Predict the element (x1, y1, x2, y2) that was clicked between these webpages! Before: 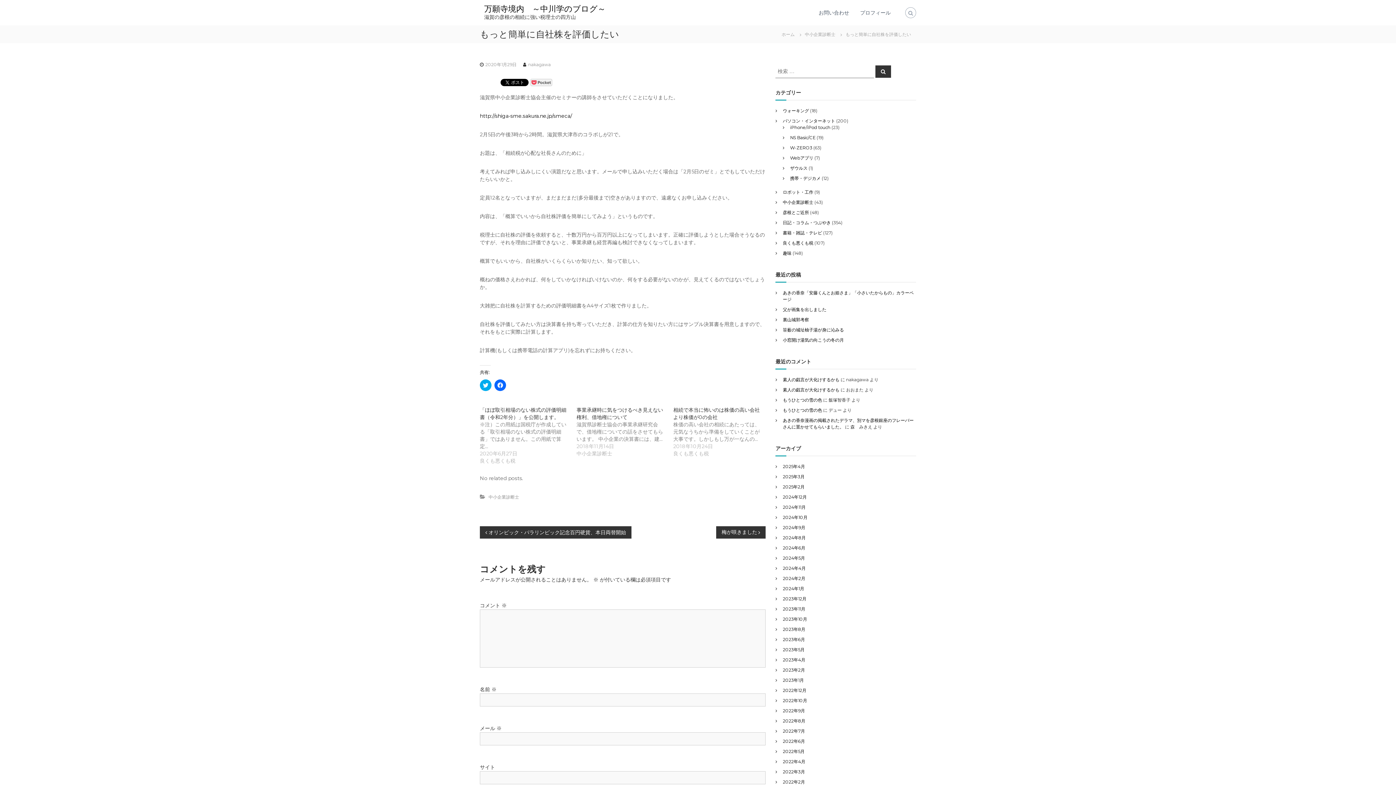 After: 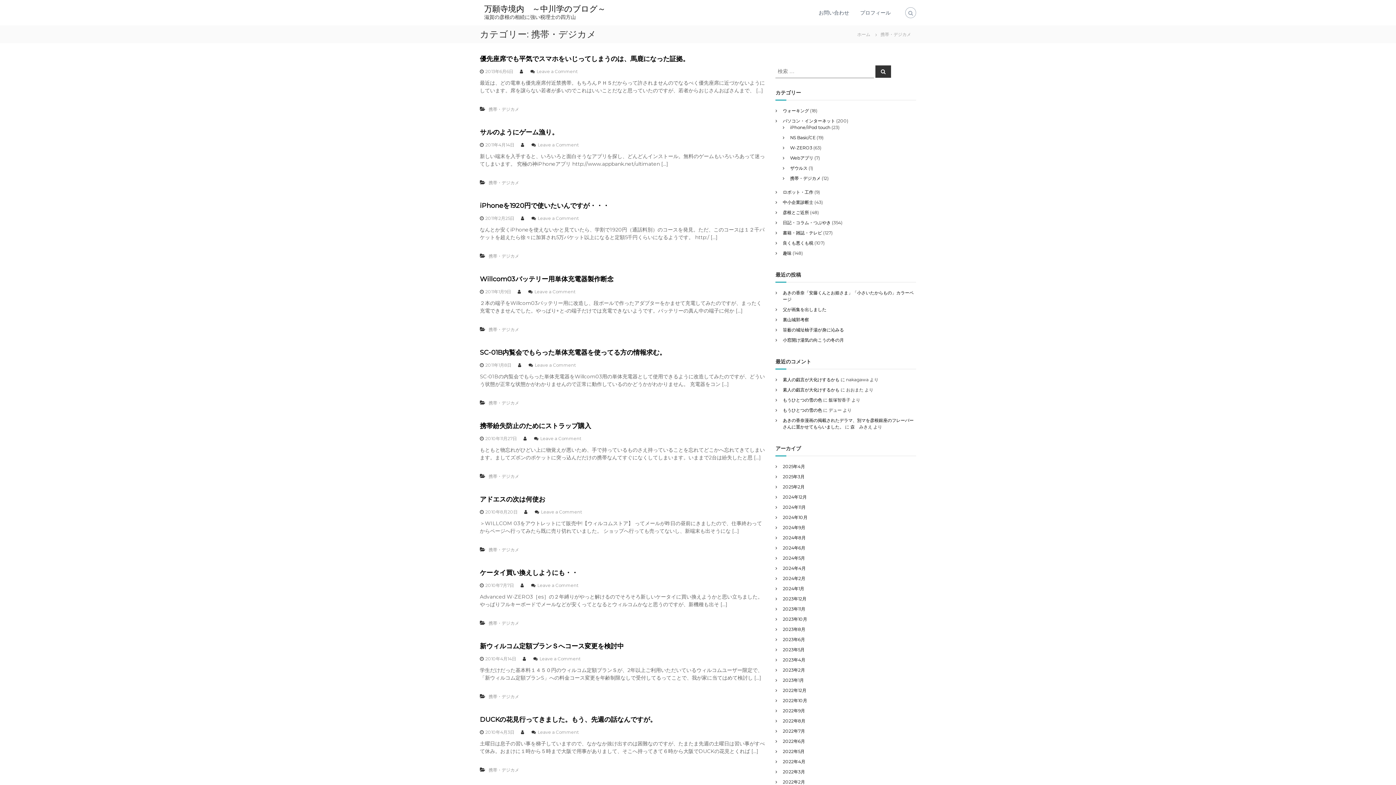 Action: label: 携帯・デジカメ bbox: (790, 175, 820, 181)